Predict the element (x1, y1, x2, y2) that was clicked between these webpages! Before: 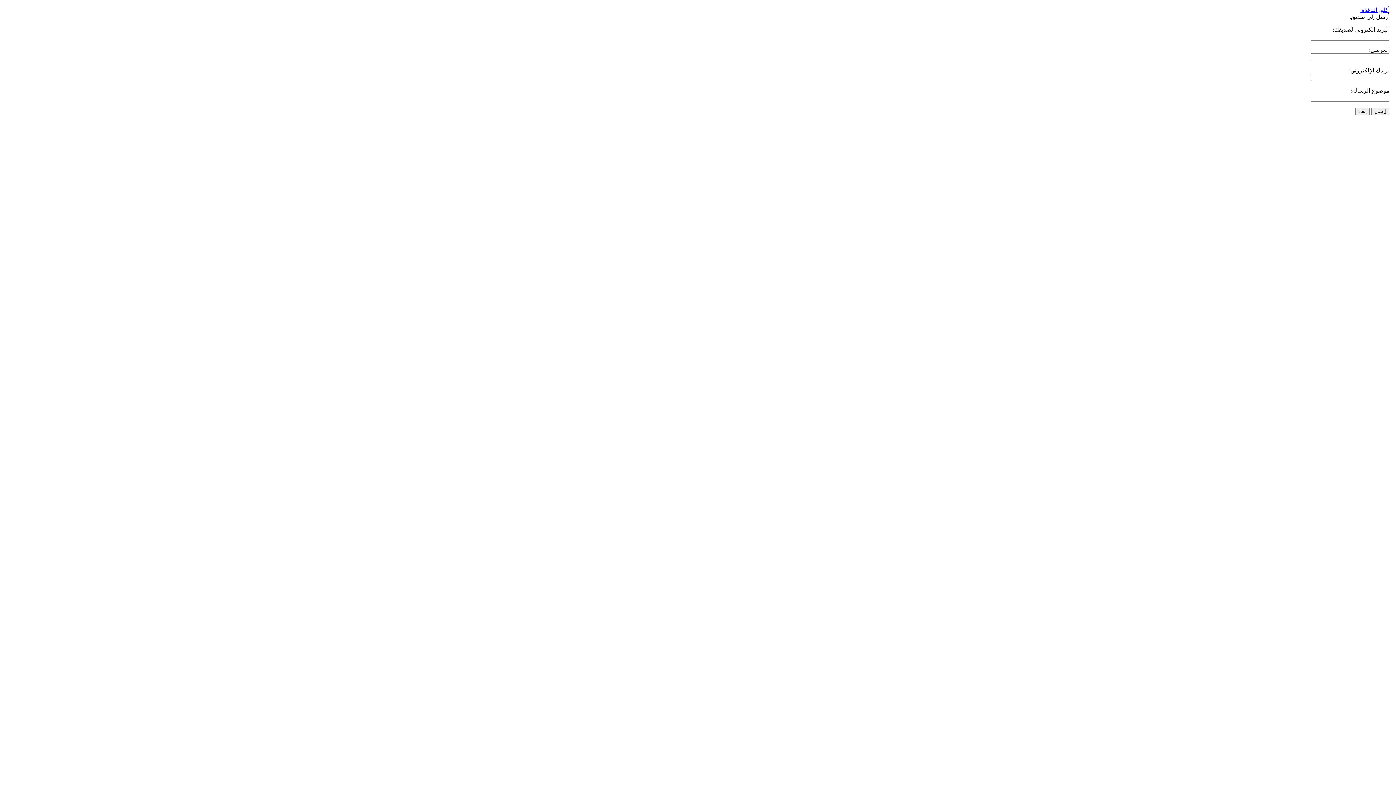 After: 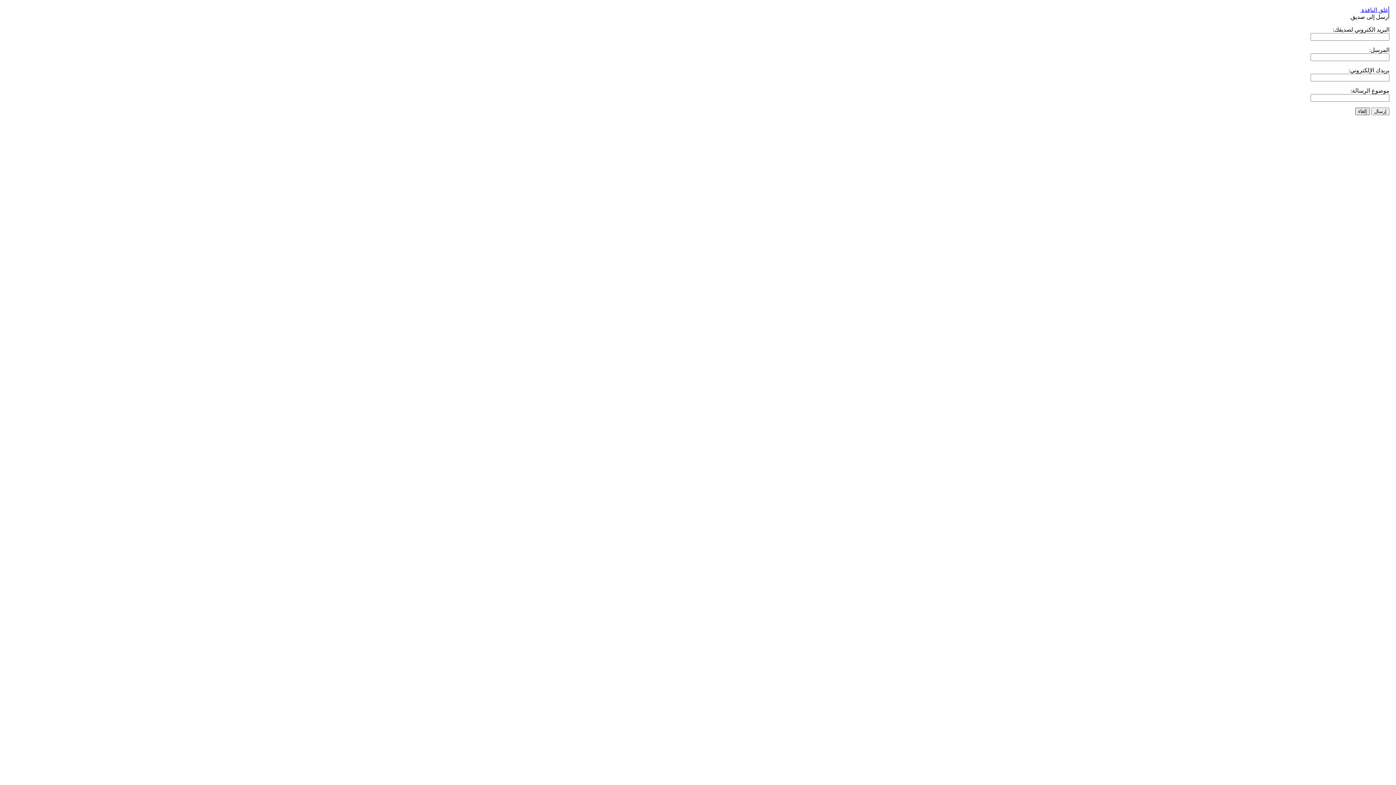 Action: bbox: (1355, 107, 1370, 115) label: إلغاء